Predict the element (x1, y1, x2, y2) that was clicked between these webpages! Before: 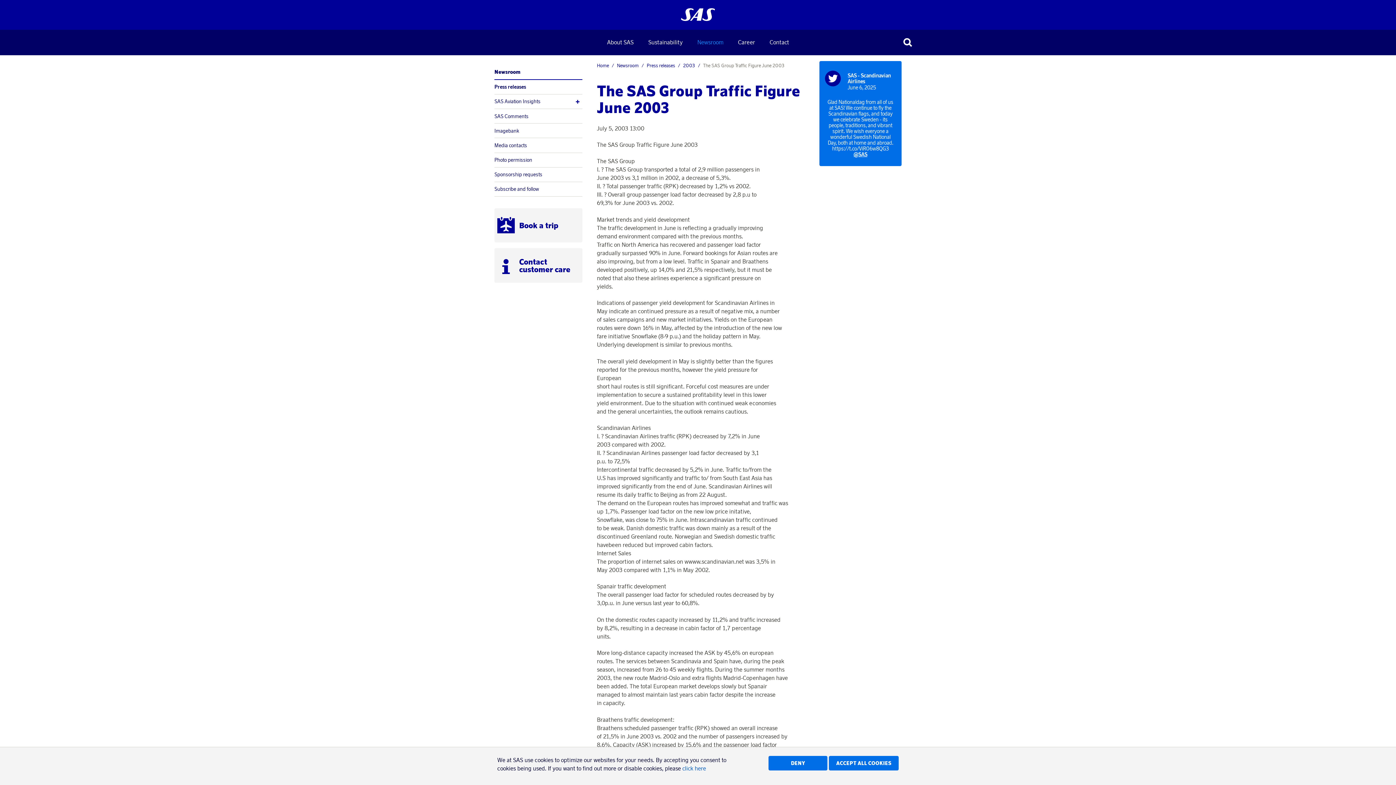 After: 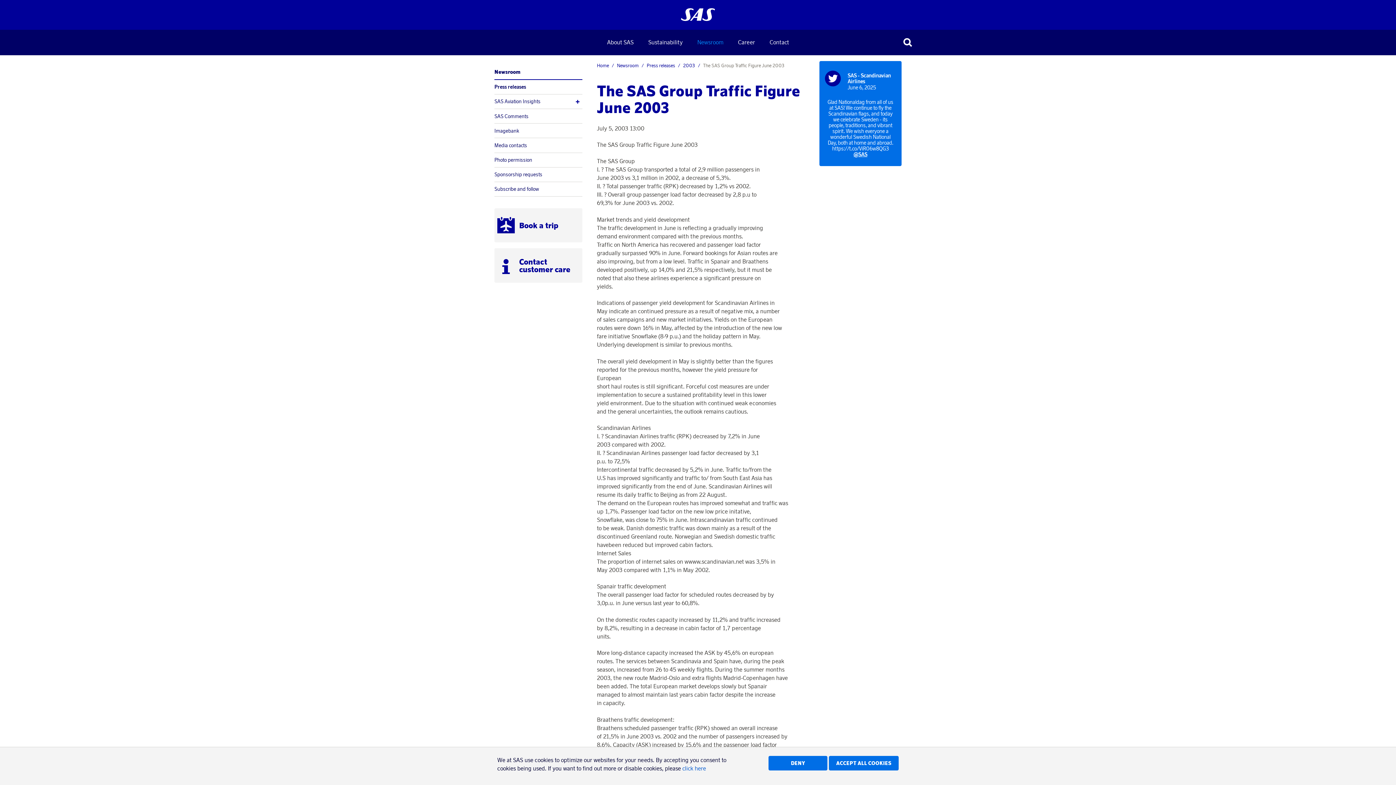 Action: label: @SAS bbox: (825, 151, 895, 157)